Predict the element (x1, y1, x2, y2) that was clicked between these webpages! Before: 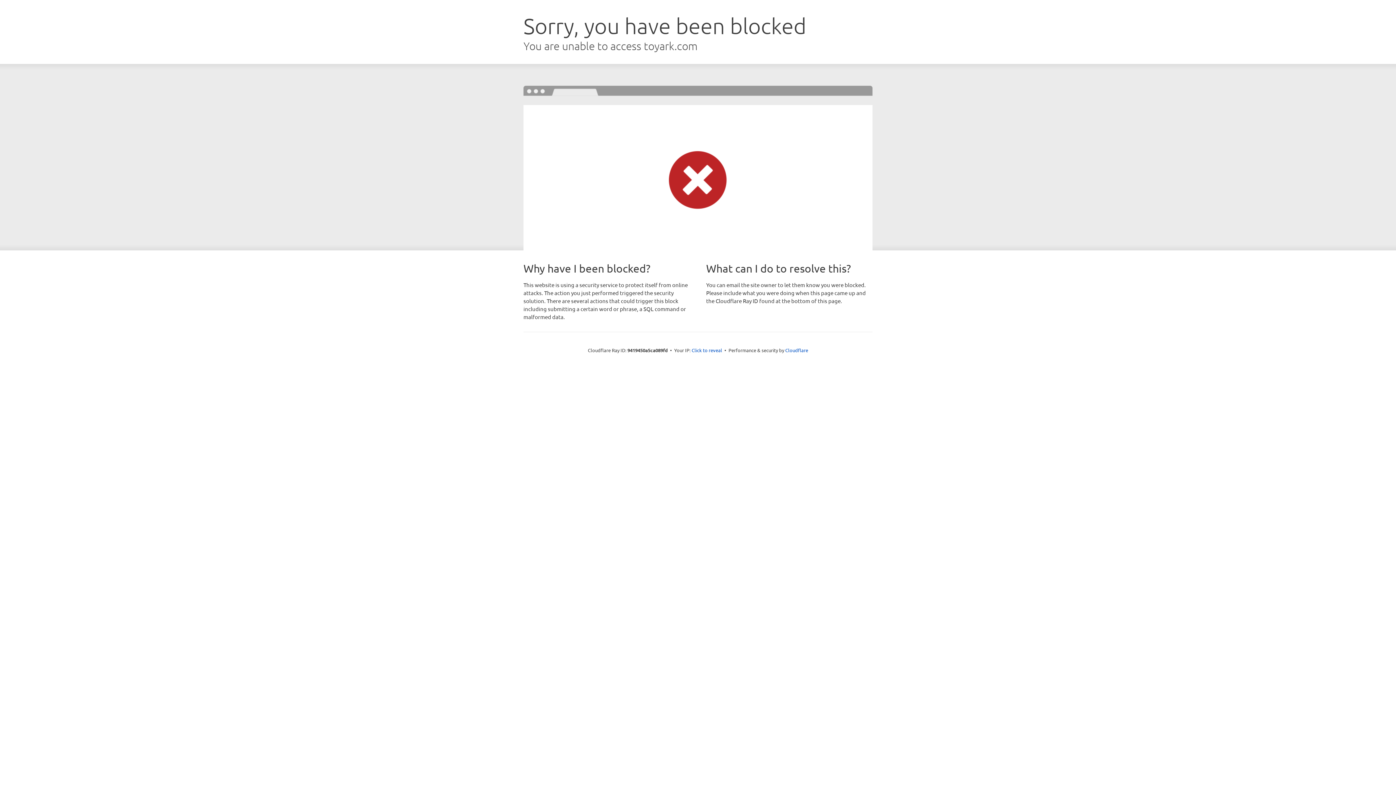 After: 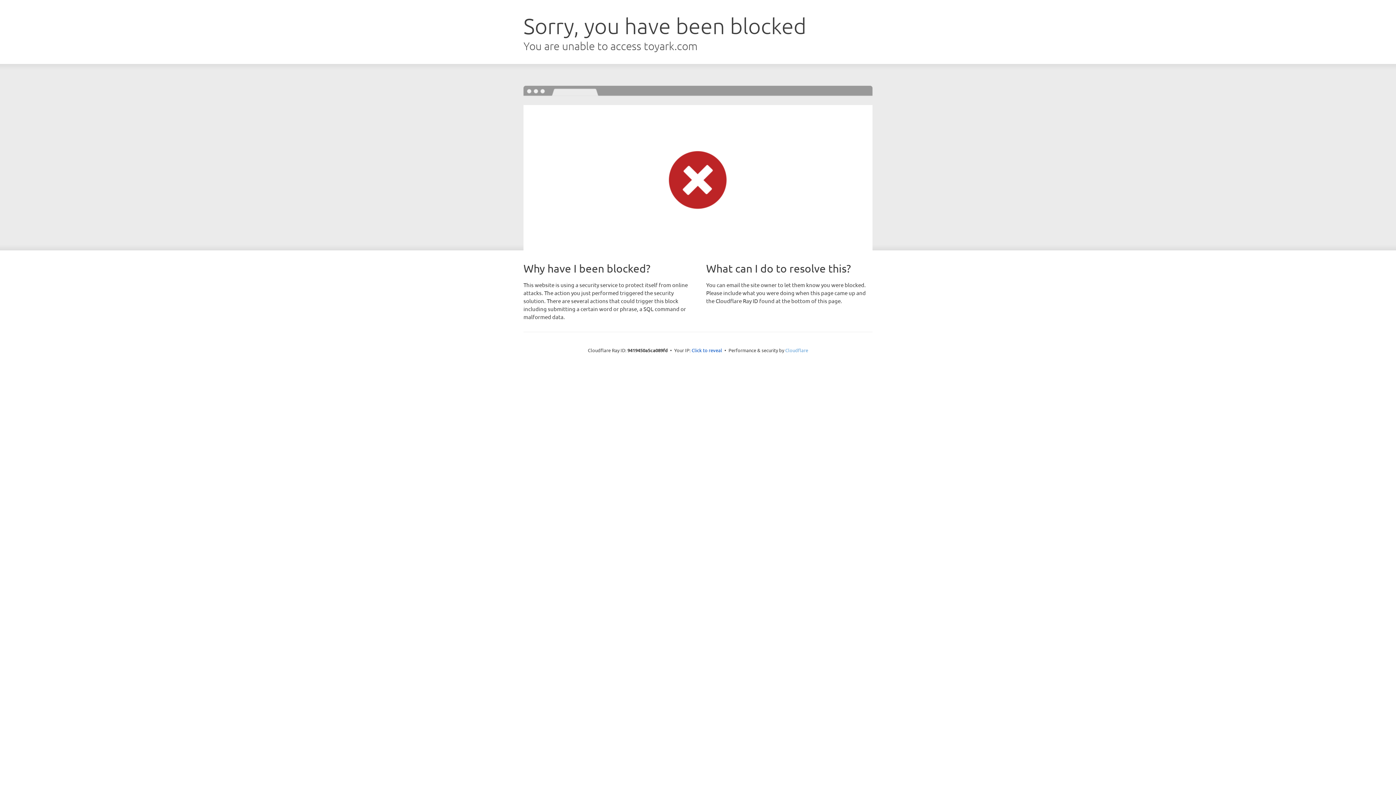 Action: bbox: (785, 347, 808, 353) label: Cloudflare